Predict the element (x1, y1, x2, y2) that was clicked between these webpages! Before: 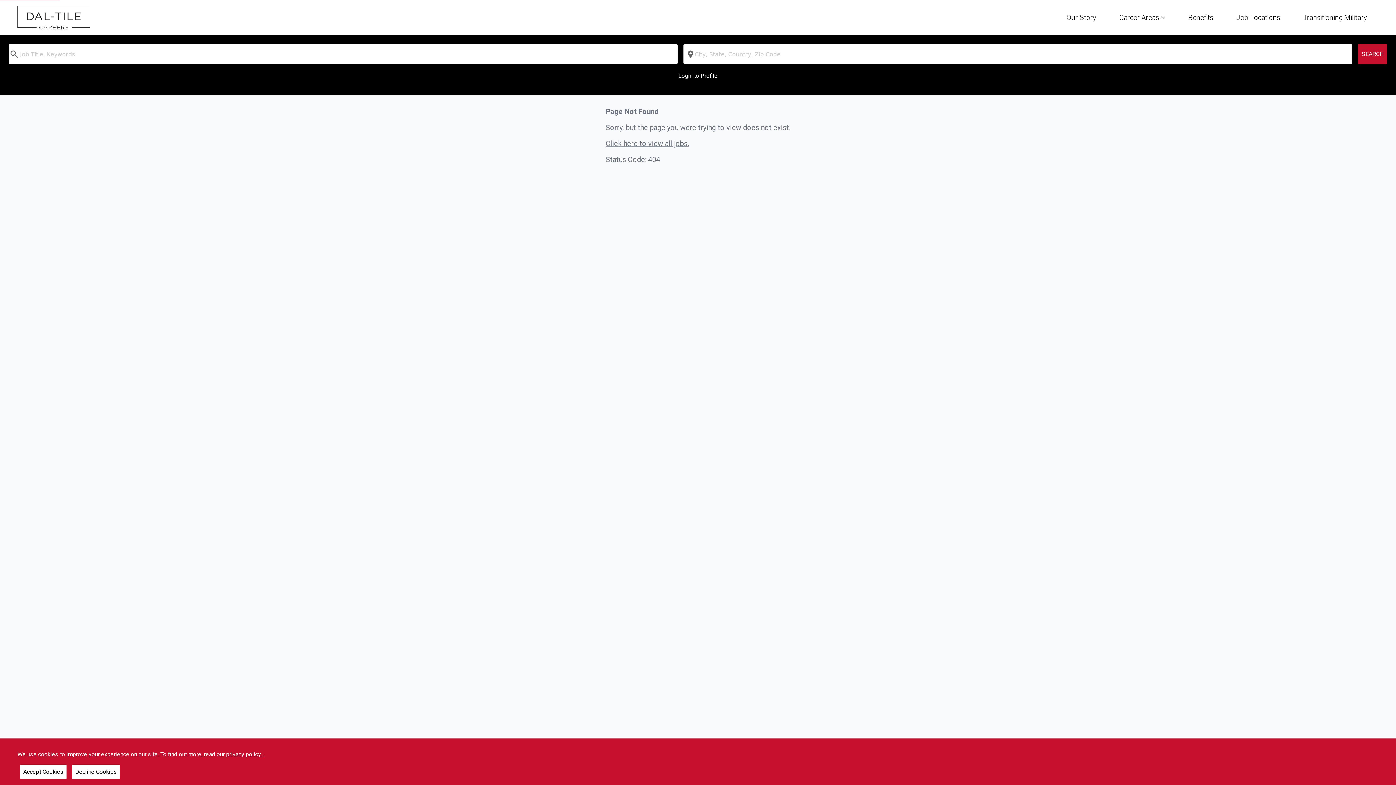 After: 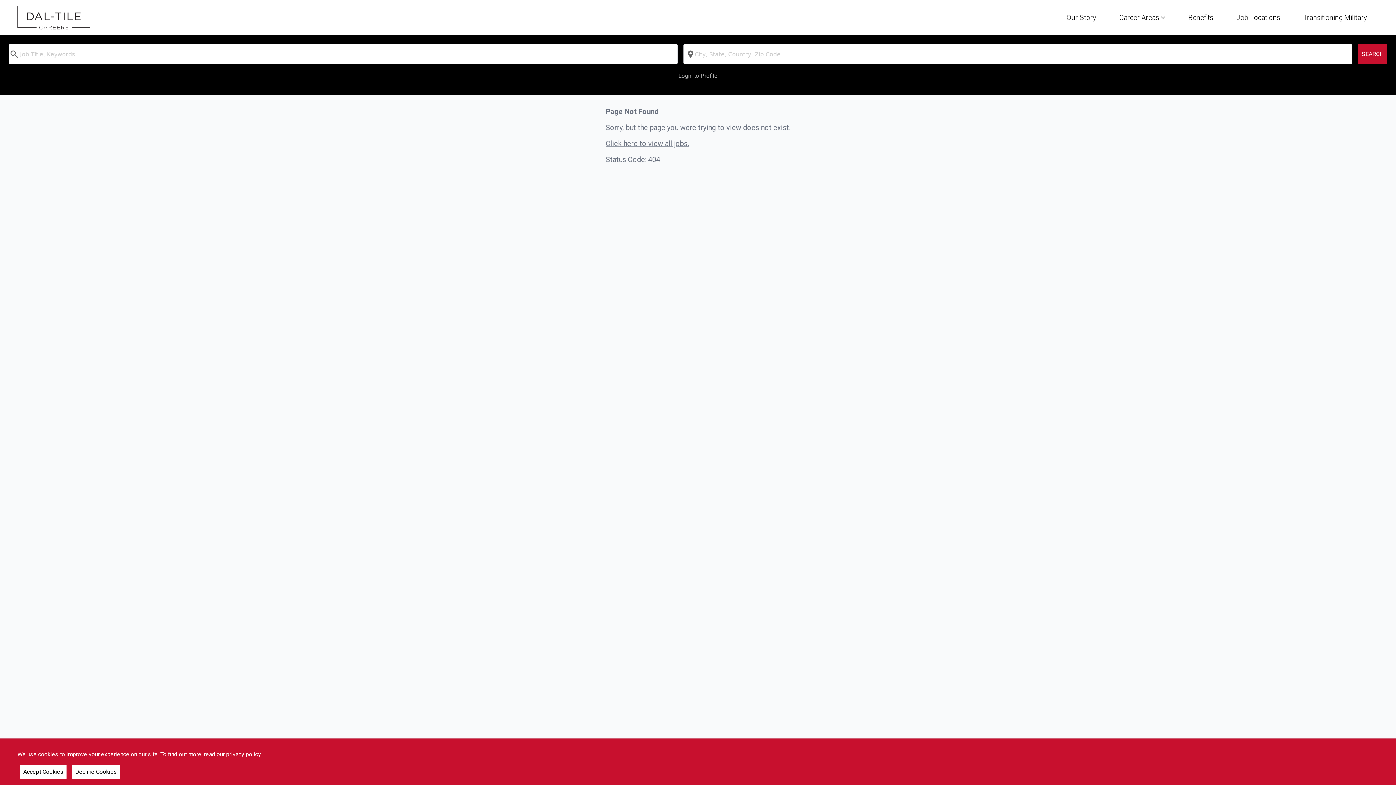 Action: label: Login to Profile bbox: (678, 71, 717, 80)